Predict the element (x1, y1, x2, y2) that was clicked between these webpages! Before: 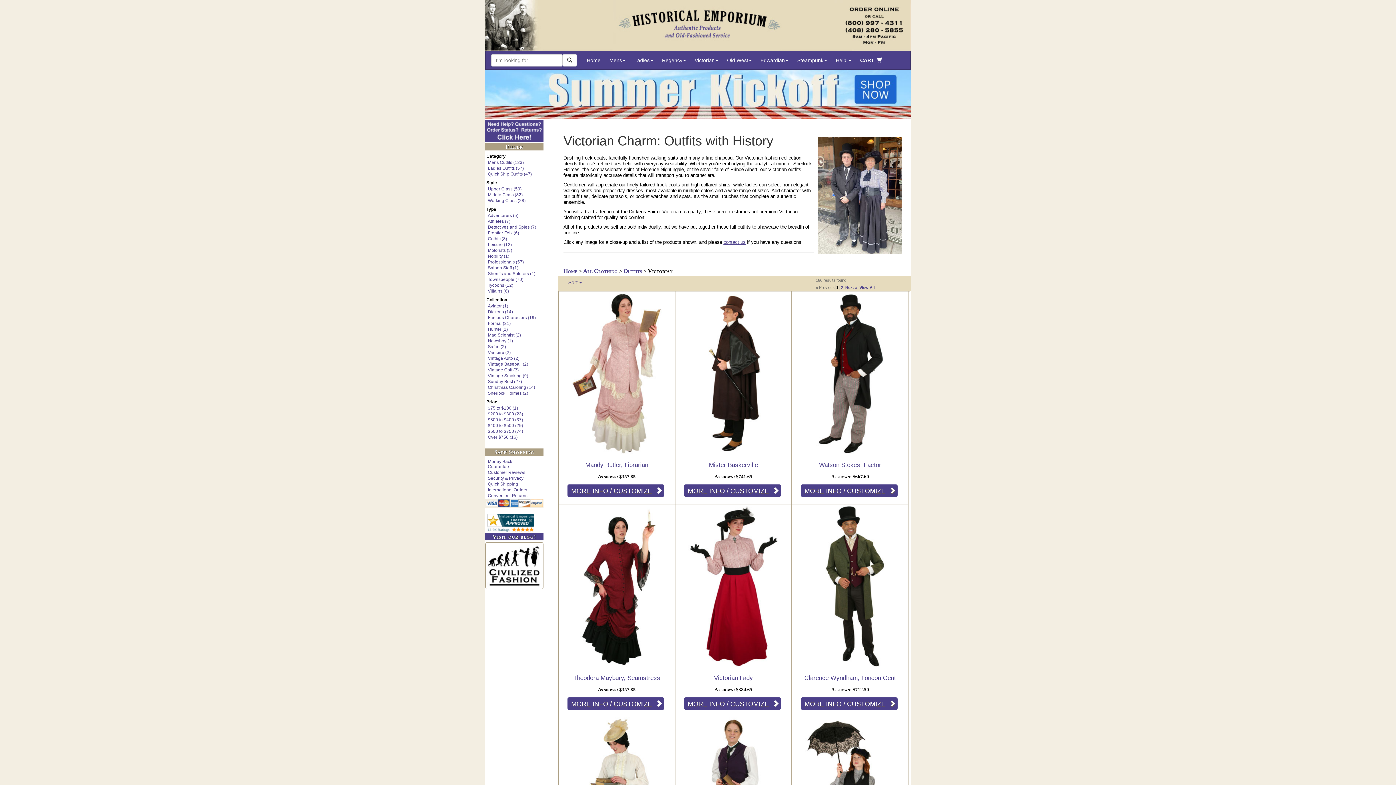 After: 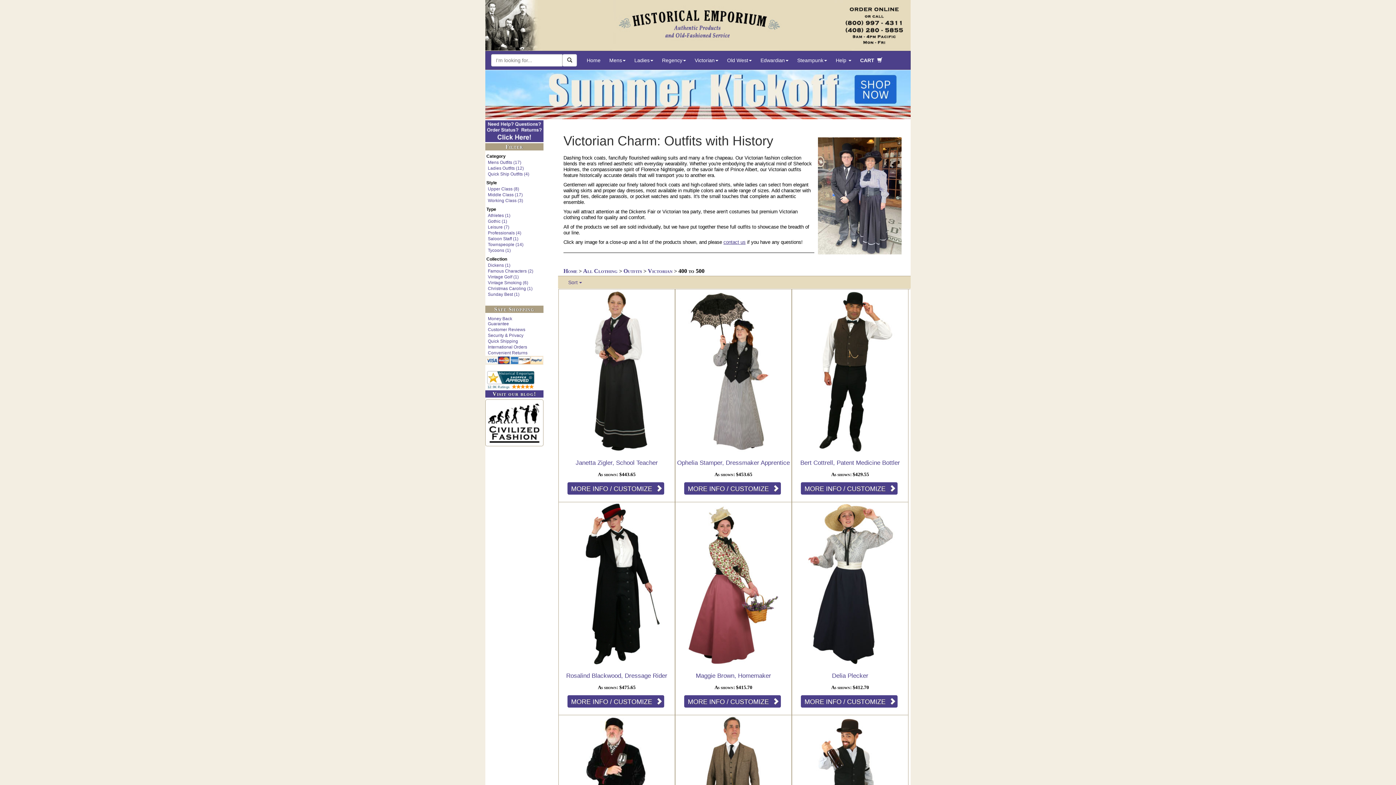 Action: bbox: (486, 422, 540, 428) label: $400 to $500 (29)